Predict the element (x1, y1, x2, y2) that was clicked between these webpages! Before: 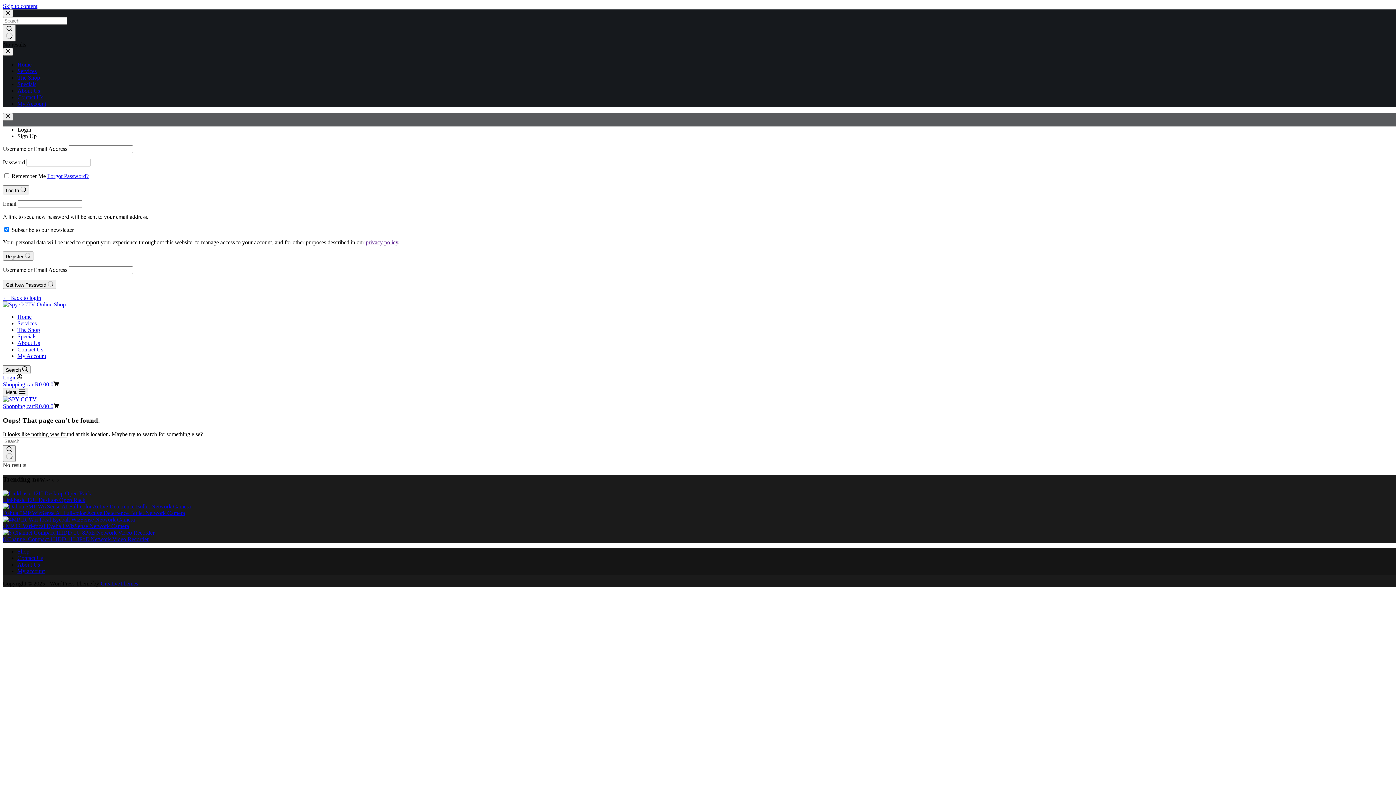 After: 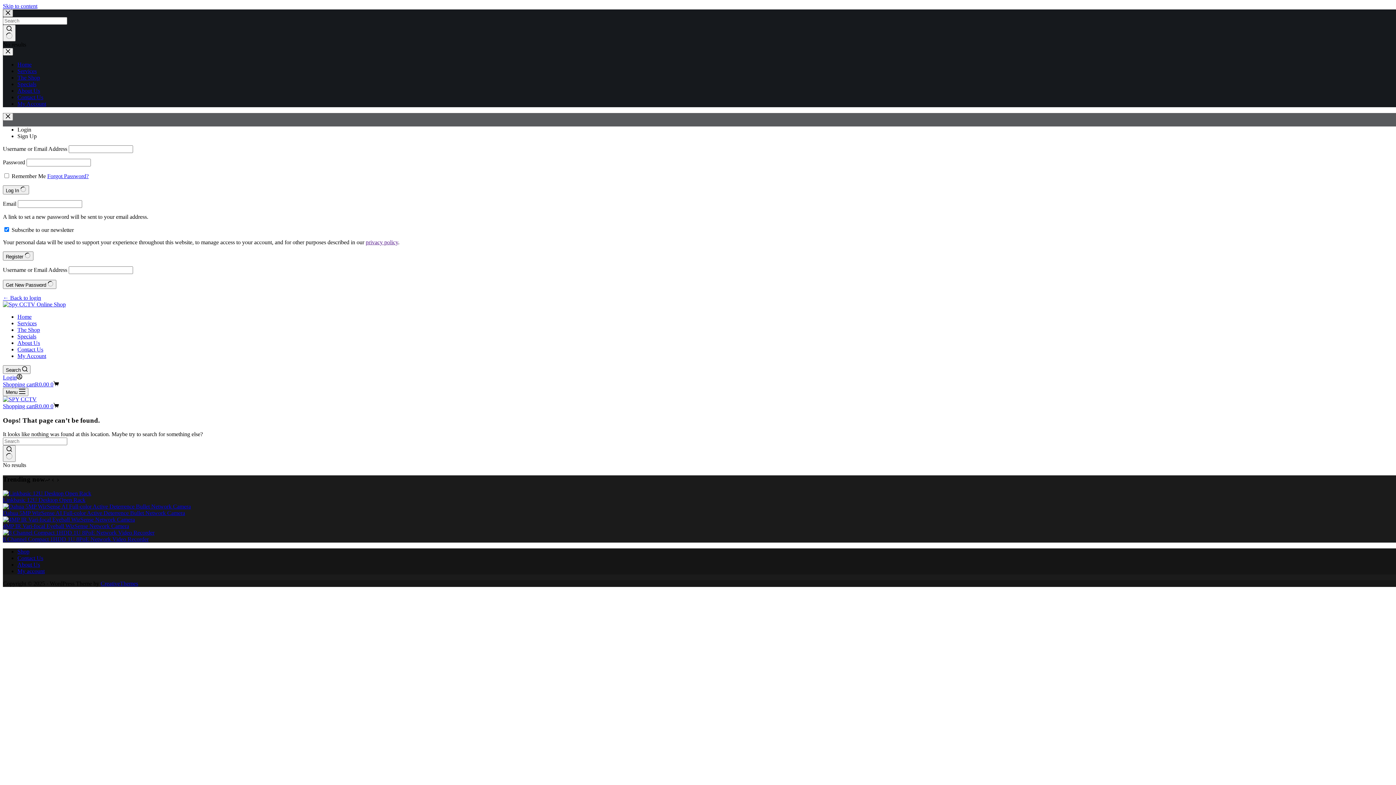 Action: bbox: (2, 9, 13, 17) label: Close search modal